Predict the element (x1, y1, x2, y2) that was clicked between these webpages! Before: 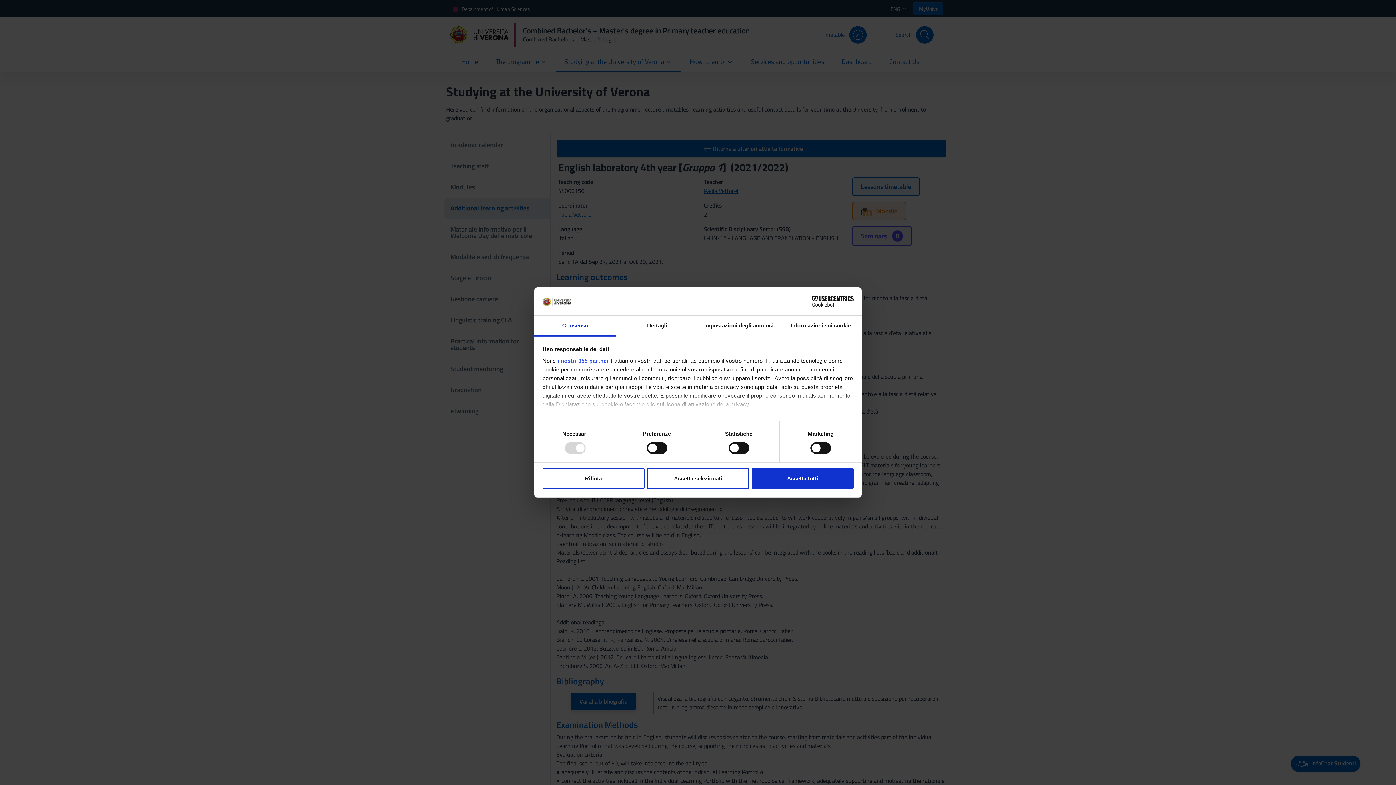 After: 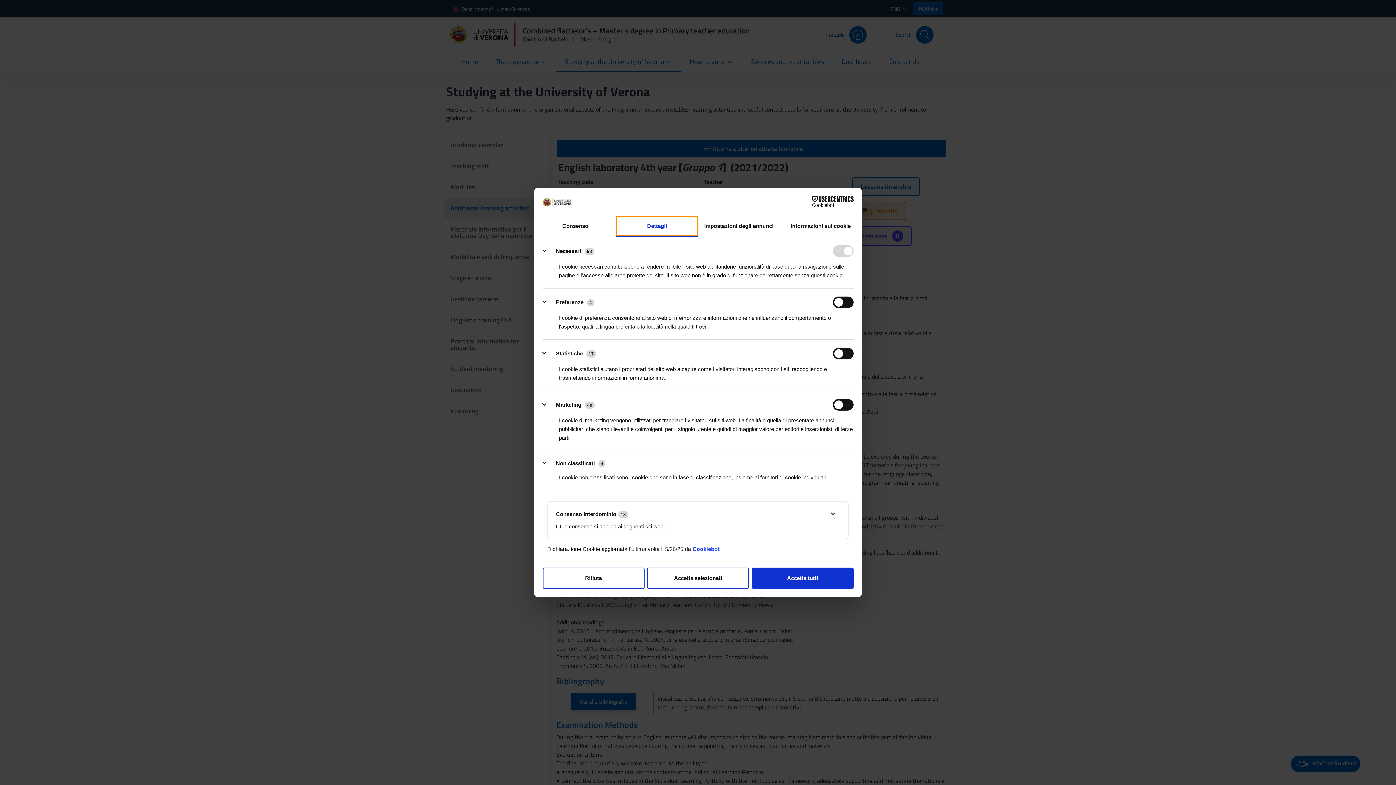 Action: label: Dettagli bbox: (616, 315, 698, 336)